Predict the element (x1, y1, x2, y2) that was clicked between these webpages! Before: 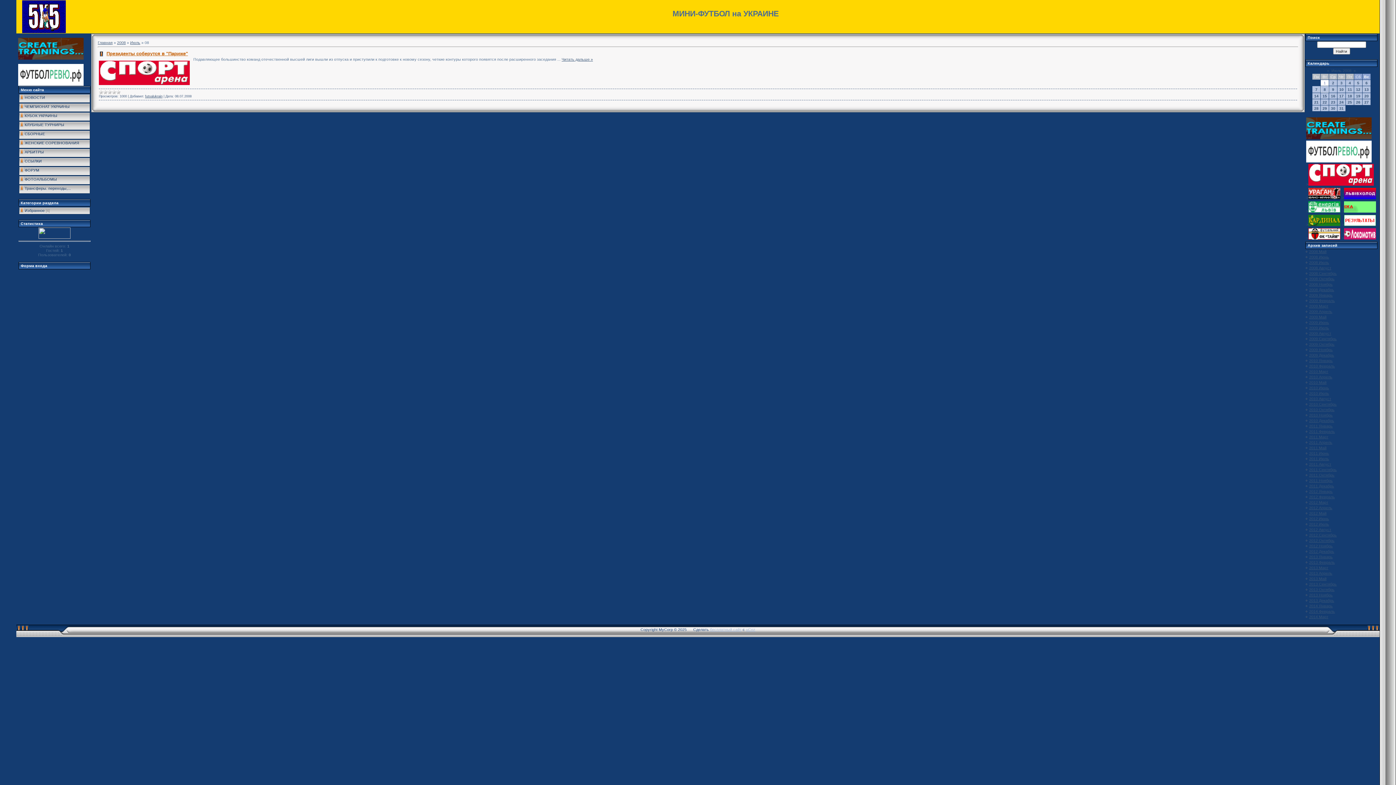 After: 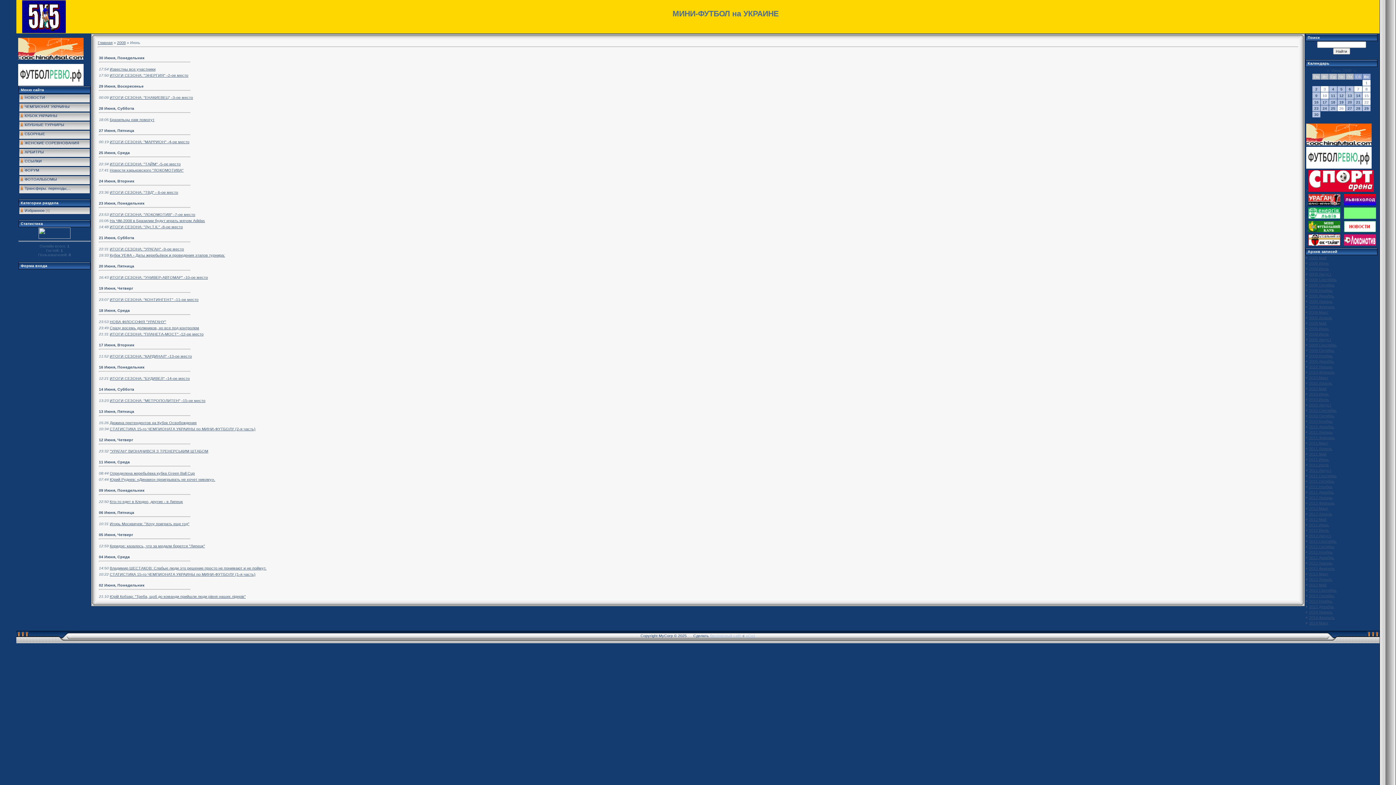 Action: bbox: (1309, 254, 1329, 259) label: 2008 Июнь